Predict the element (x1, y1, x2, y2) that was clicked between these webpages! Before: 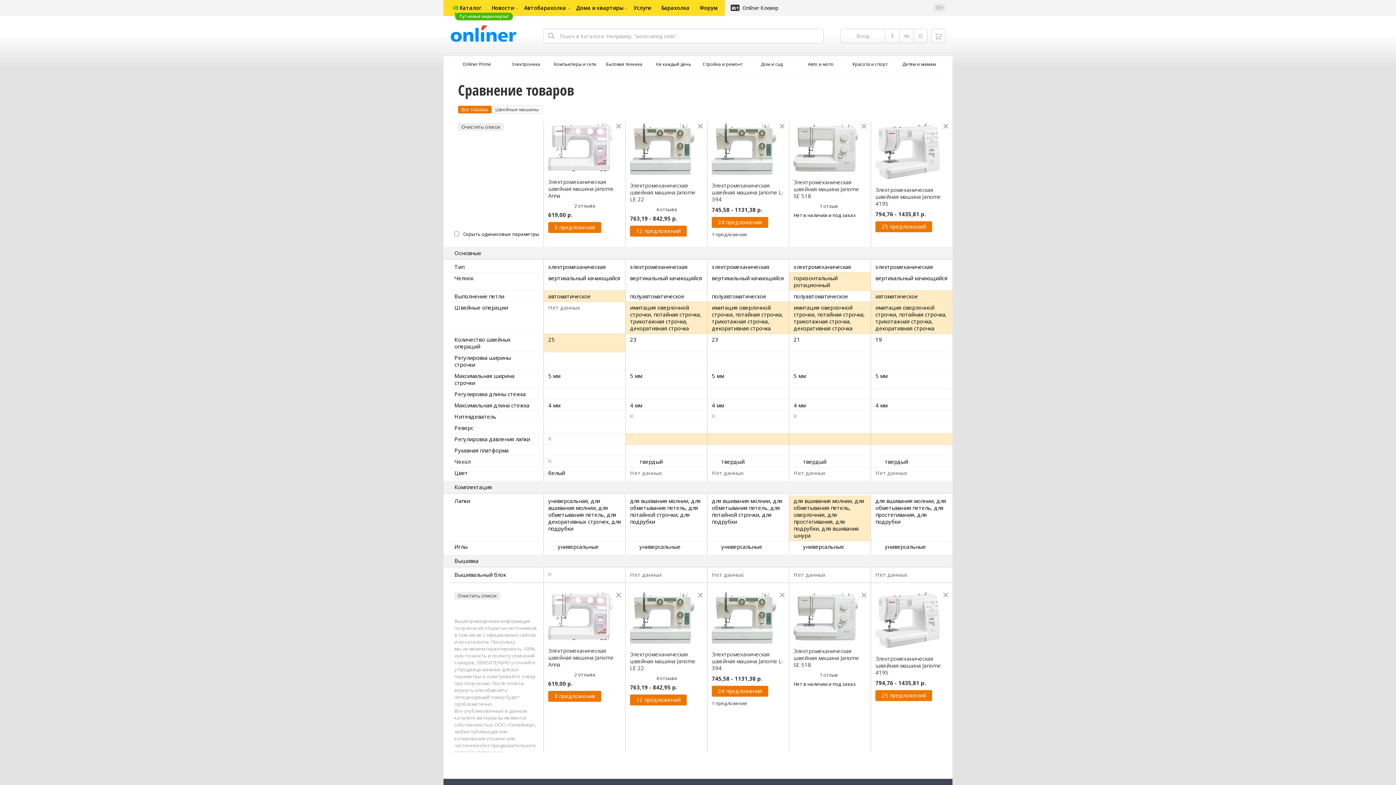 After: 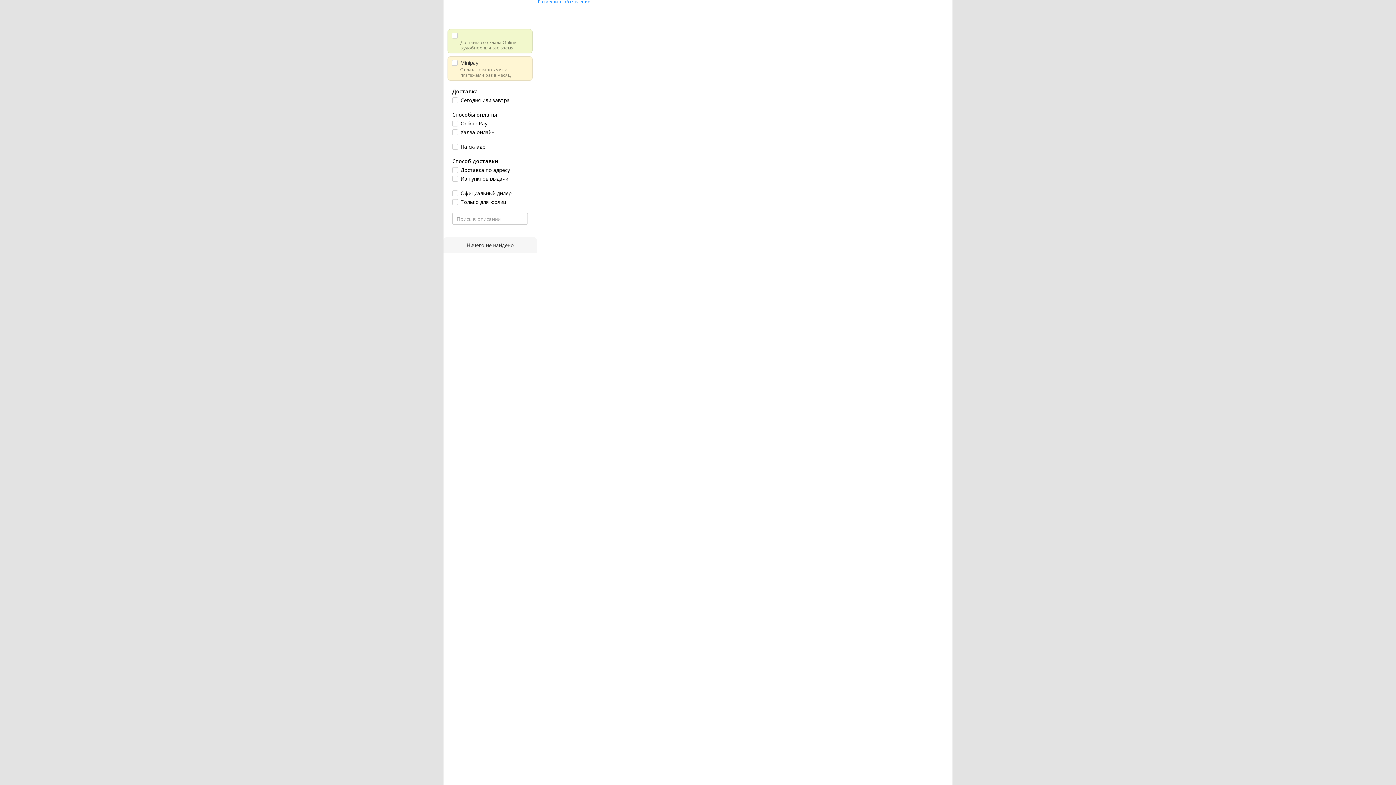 Action: label: 794,76 - 1435,81 р. bbox: (875, 679, 926, 686)